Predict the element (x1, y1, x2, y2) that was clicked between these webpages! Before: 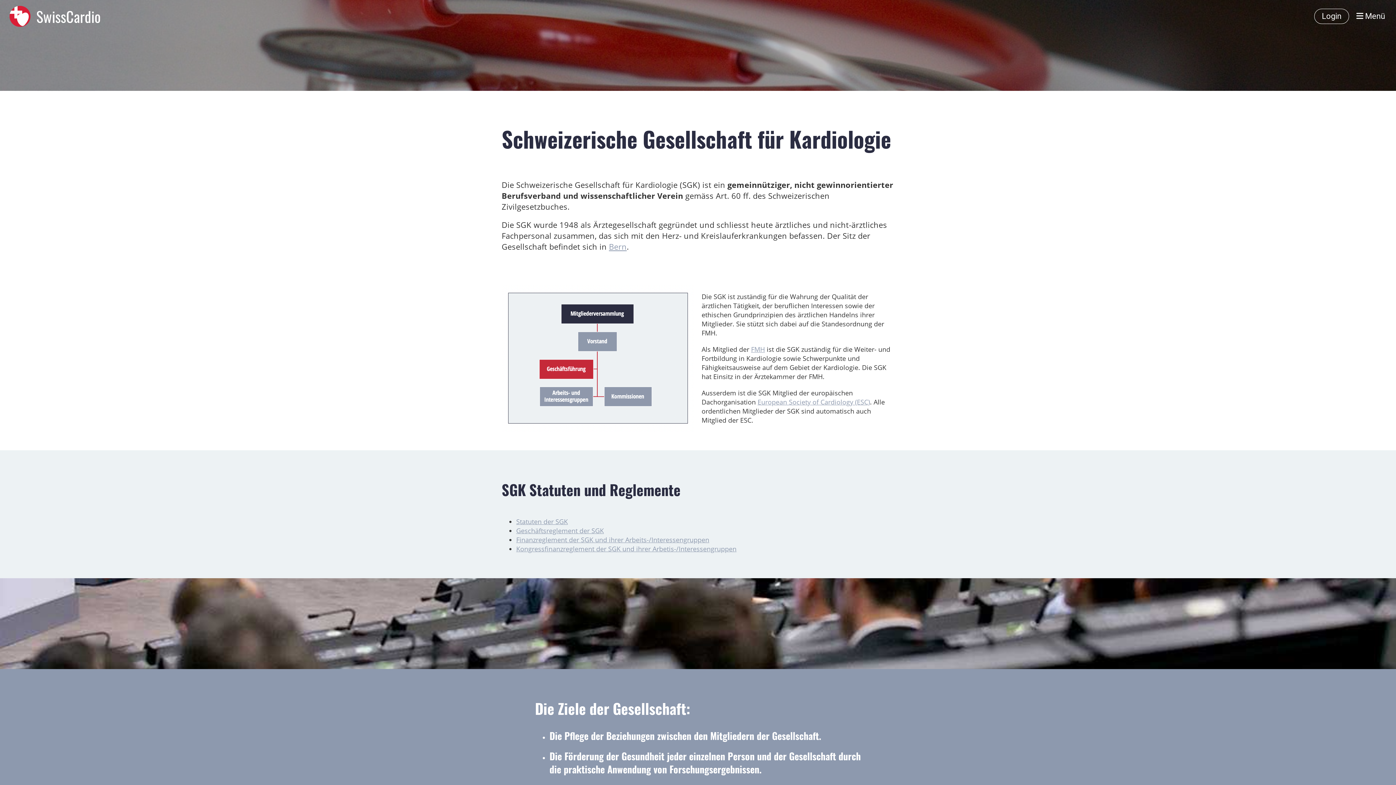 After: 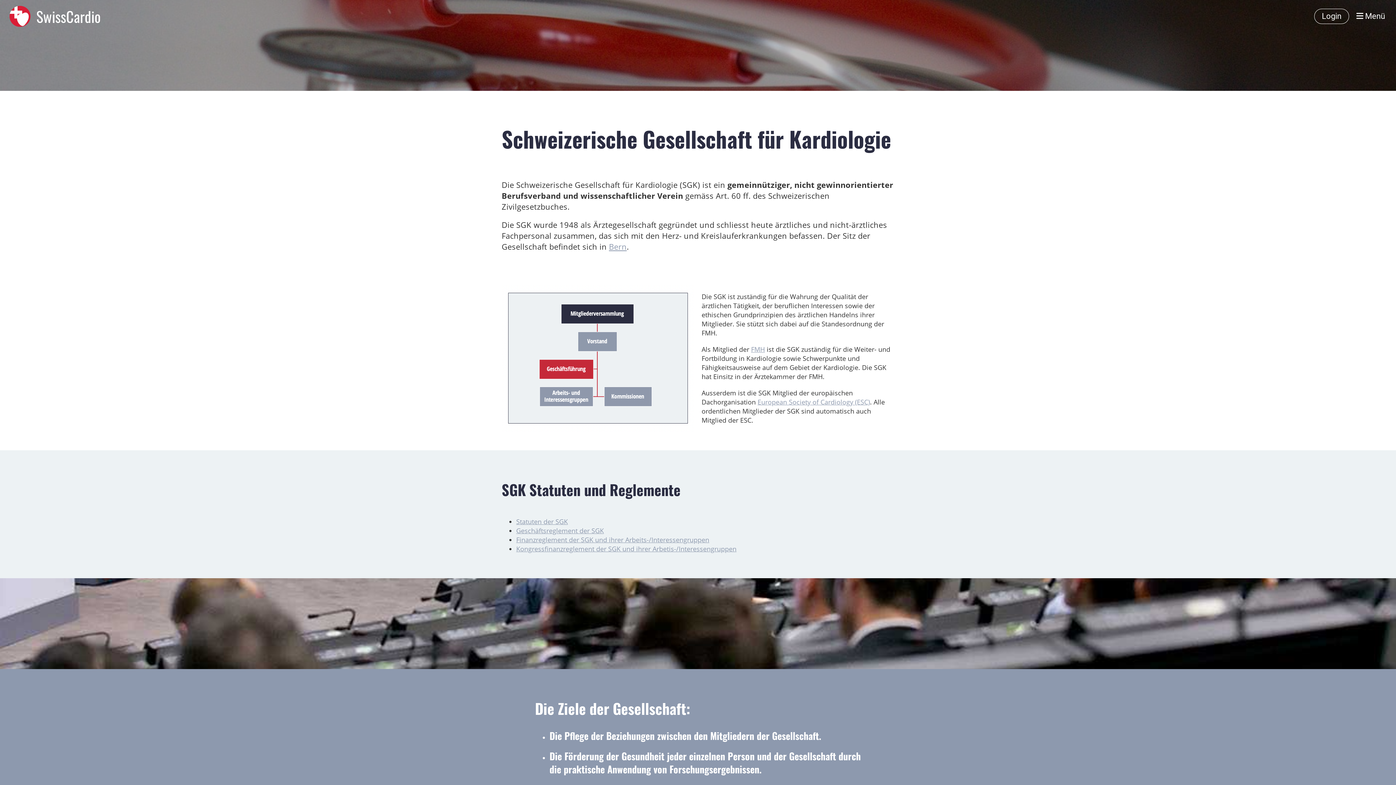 Action: bbox: (516, 544, 736, 553) label: Kongressfinanzreglement der SGK und ihrer Arbetis-/Interessengruppen